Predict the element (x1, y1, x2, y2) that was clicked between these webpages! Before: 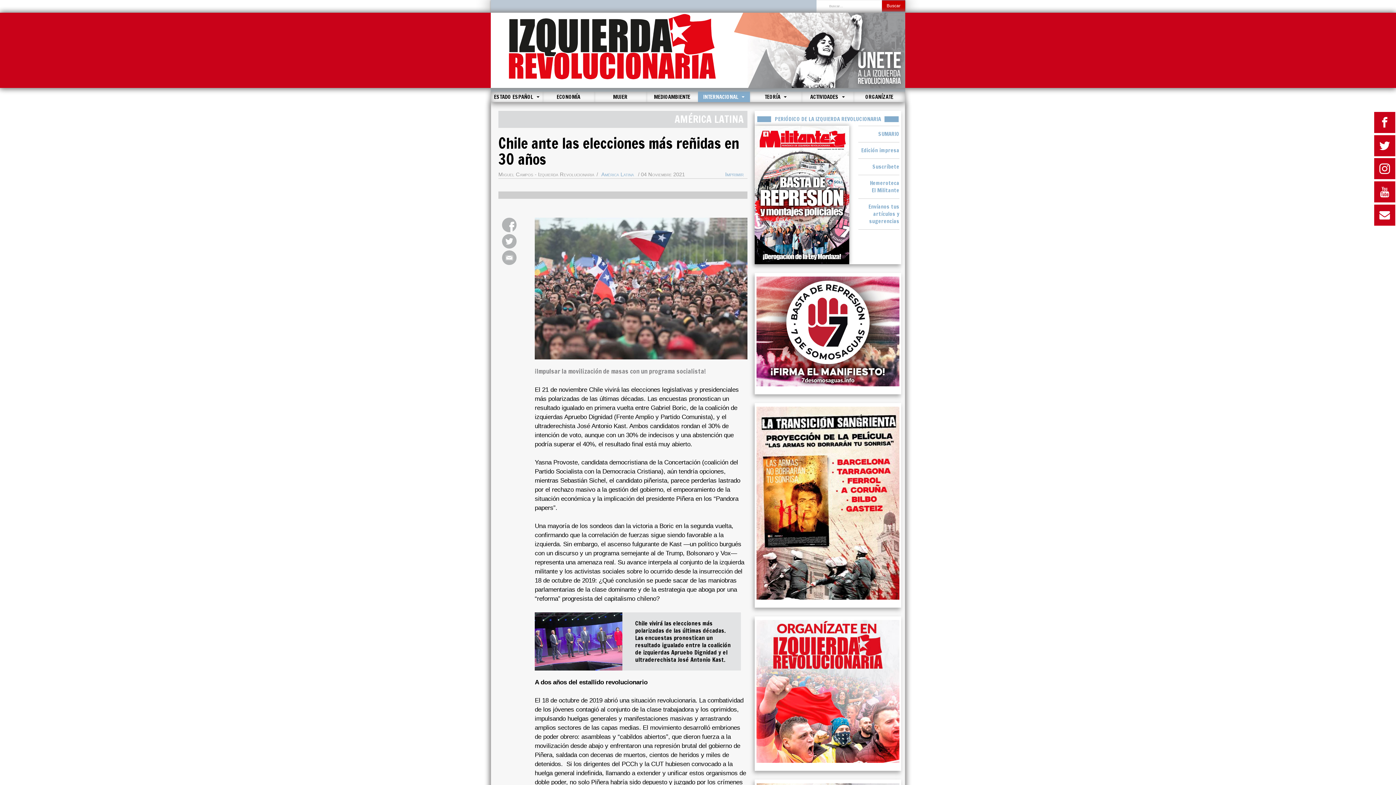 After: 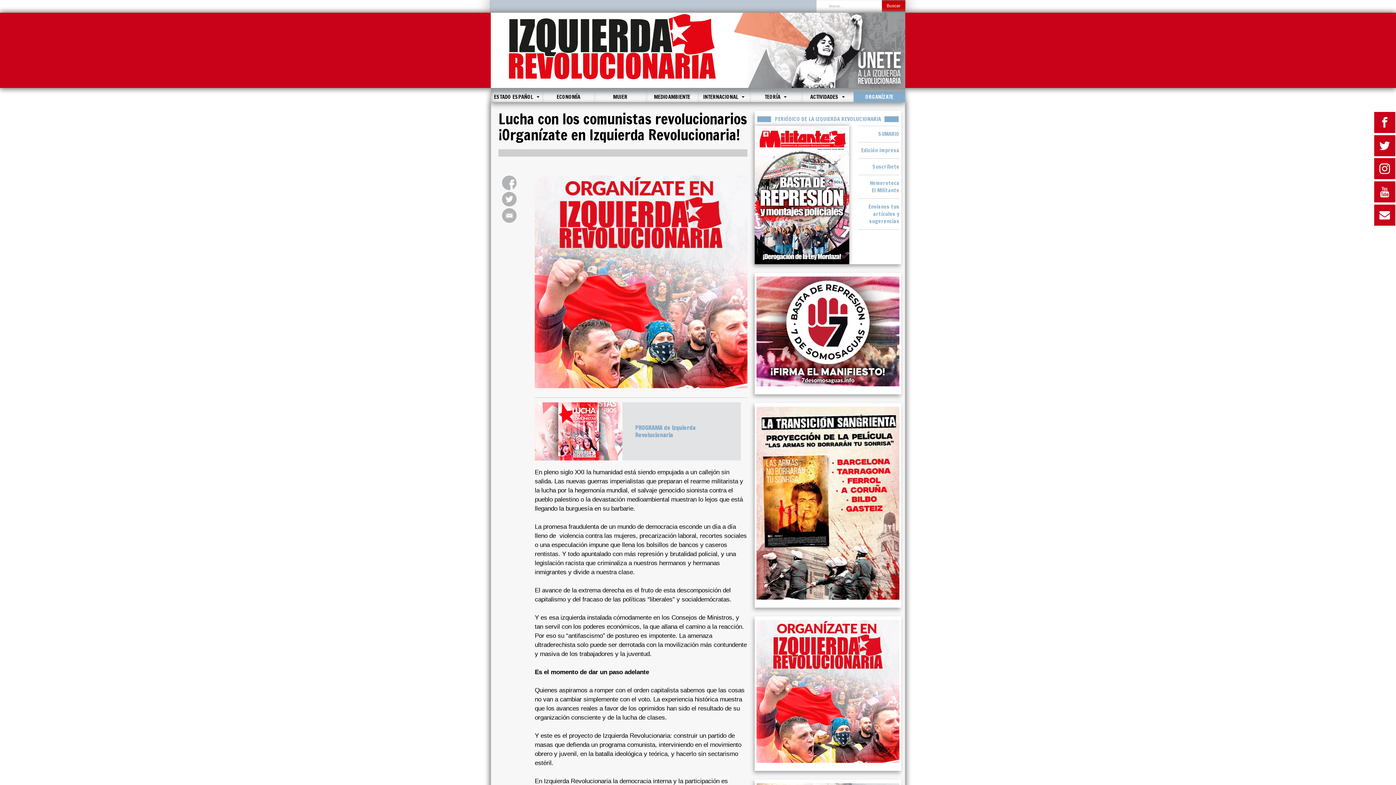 Action: bbox: (853, 91, 905, 102) label: ORGANÍZATE